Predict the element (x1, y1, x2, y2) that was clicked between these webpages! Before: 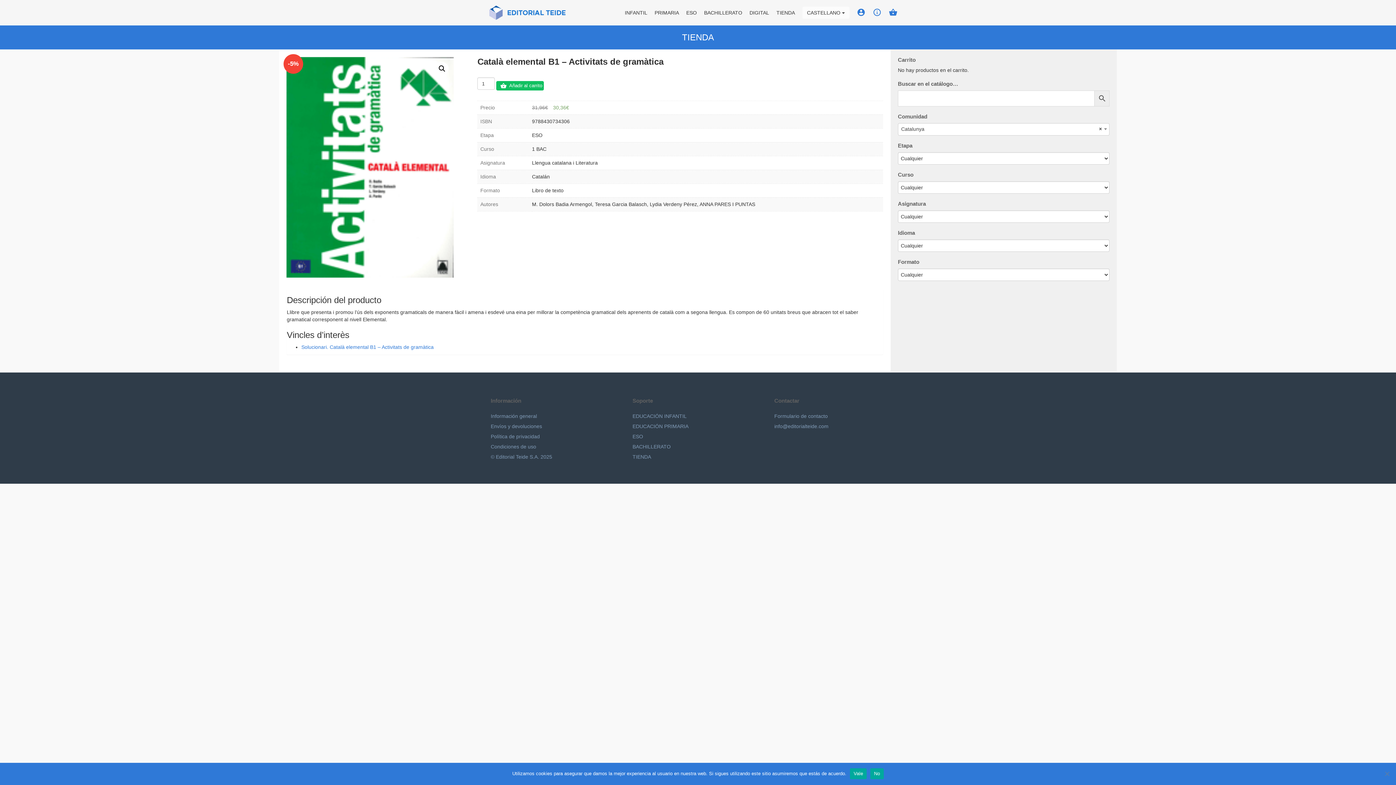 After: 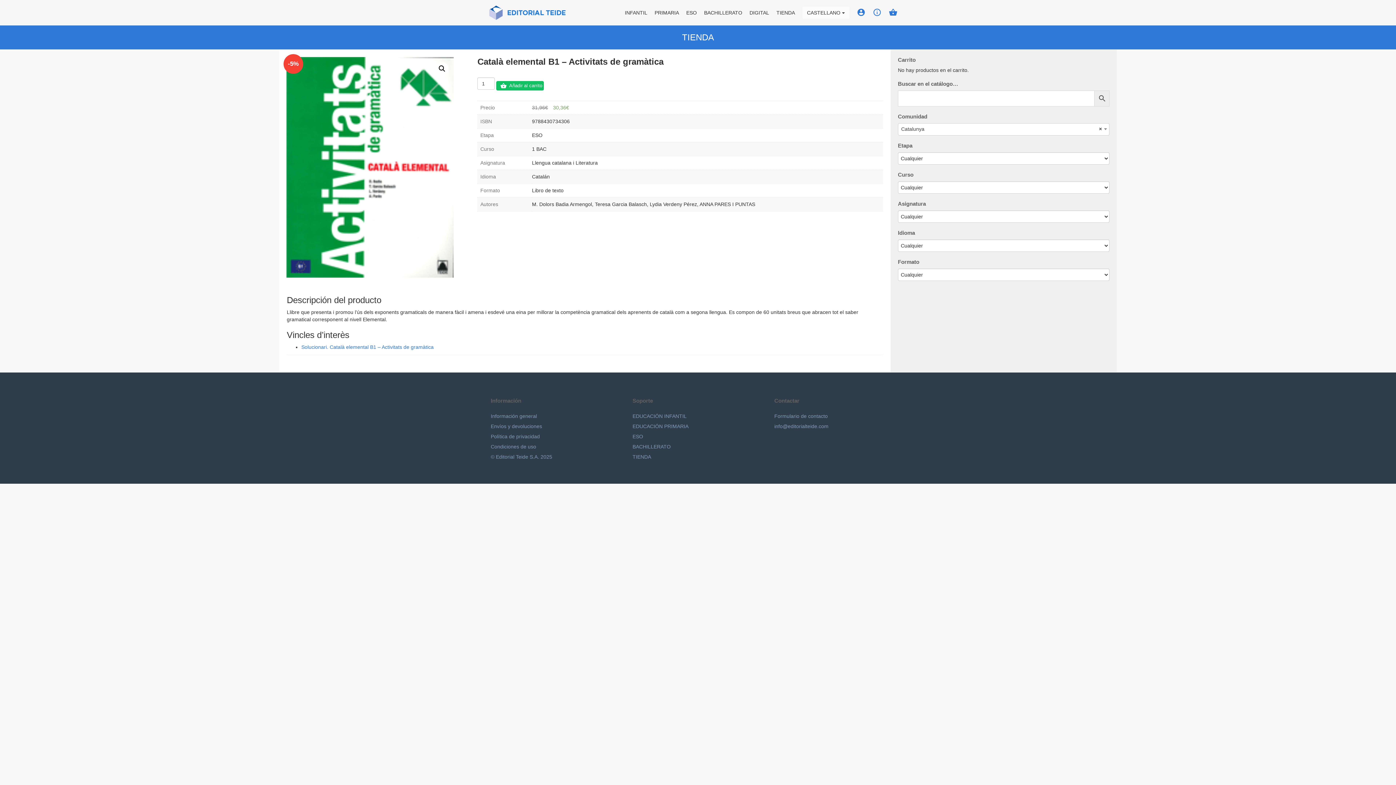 Action: label: Vale bbox: (850, 768, 867, 779)